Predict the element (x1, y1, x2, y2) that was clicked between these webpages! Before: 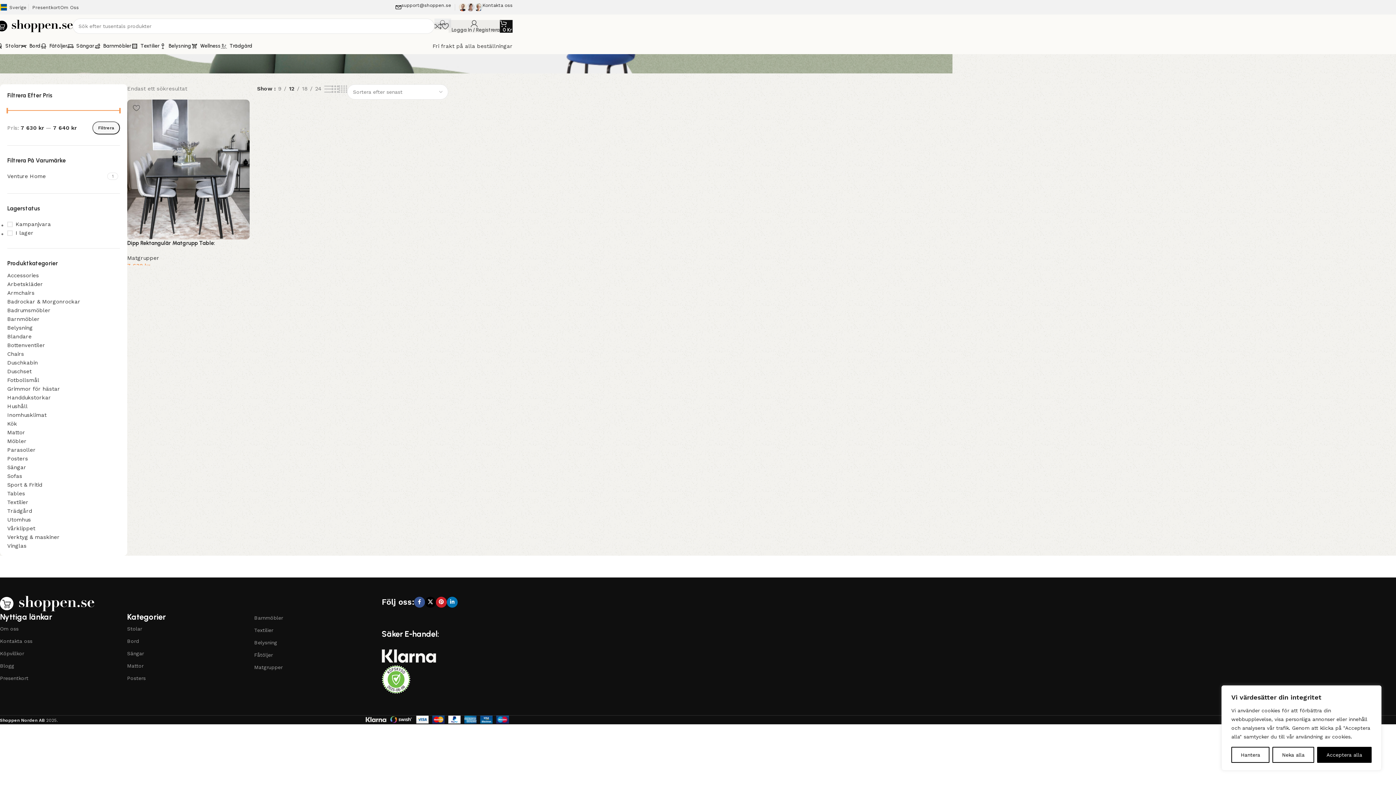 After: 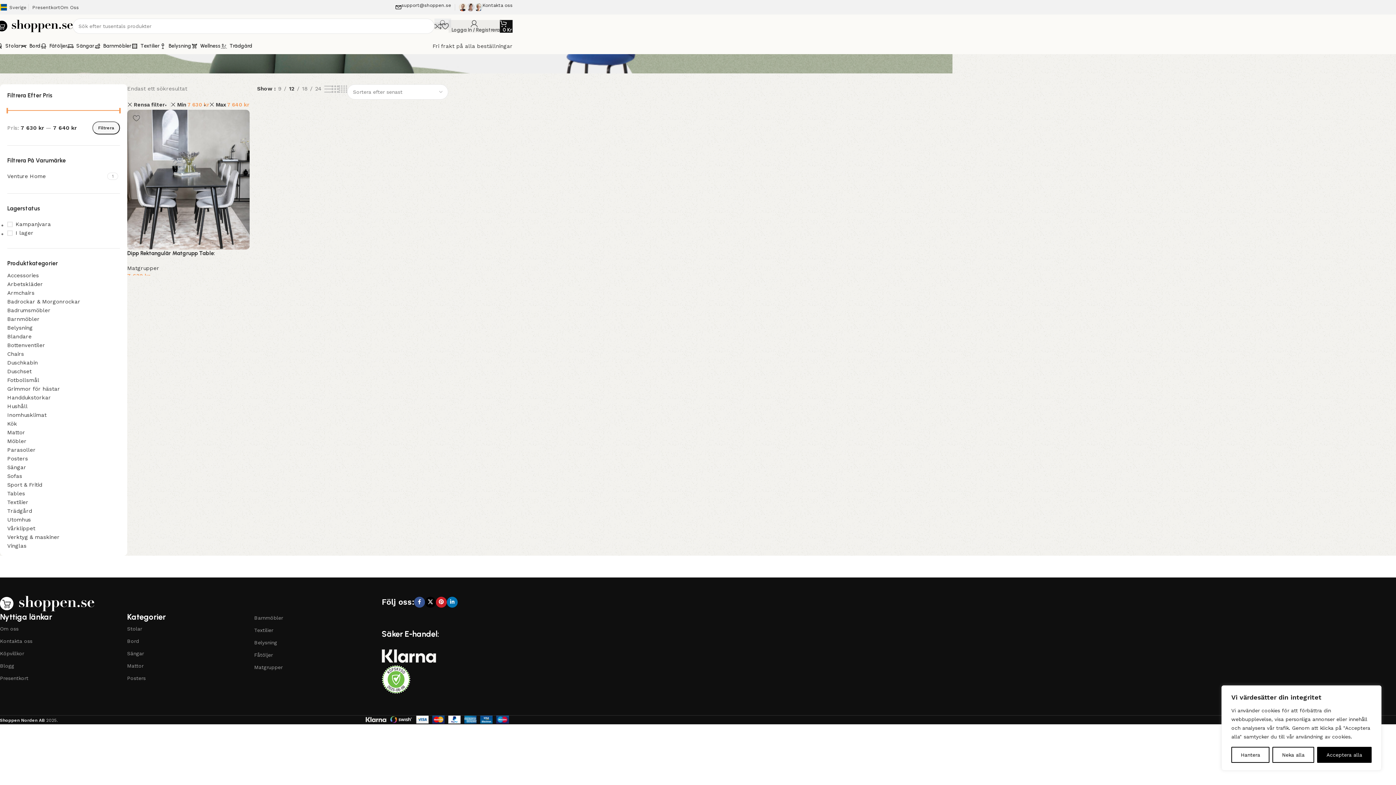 Action: bbox: (92, 121, 120, 134) label: Filtrera